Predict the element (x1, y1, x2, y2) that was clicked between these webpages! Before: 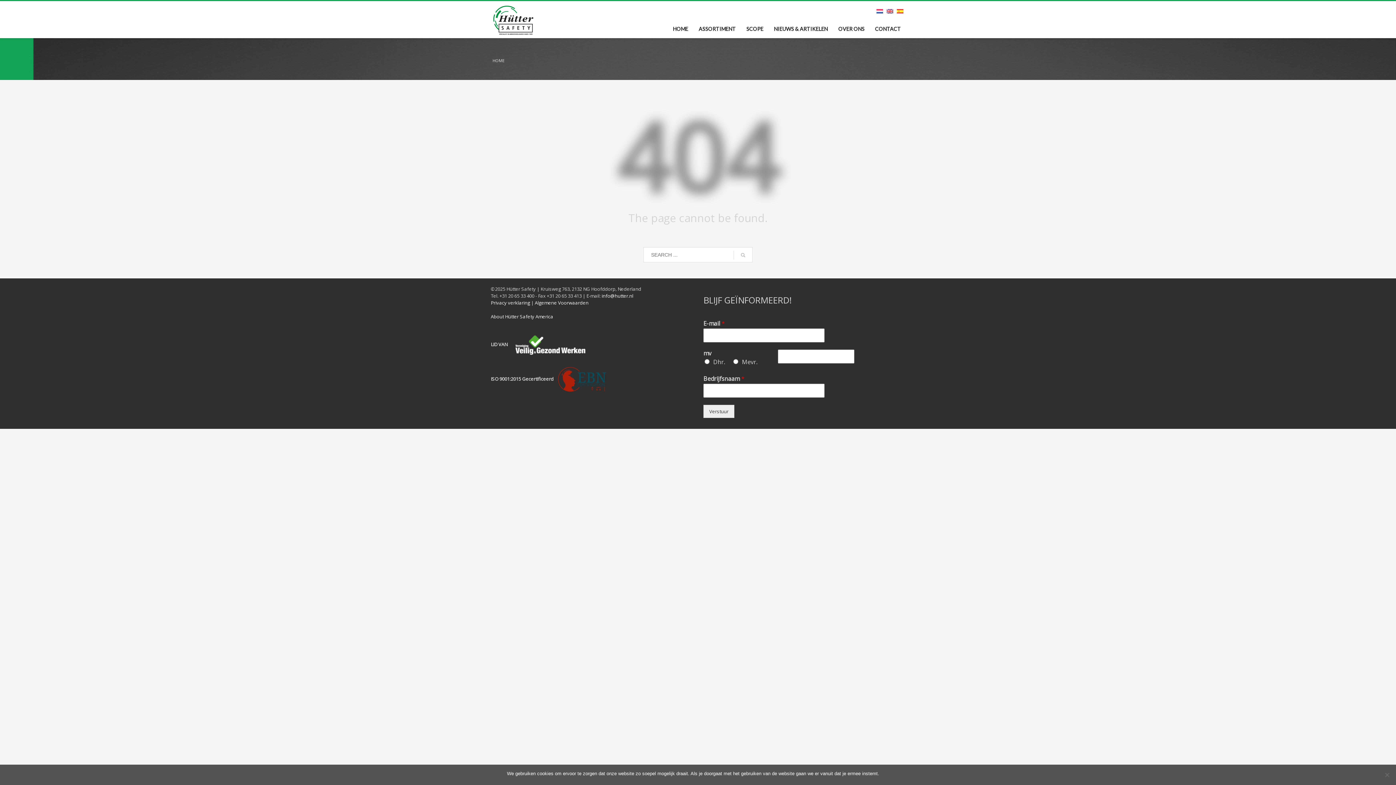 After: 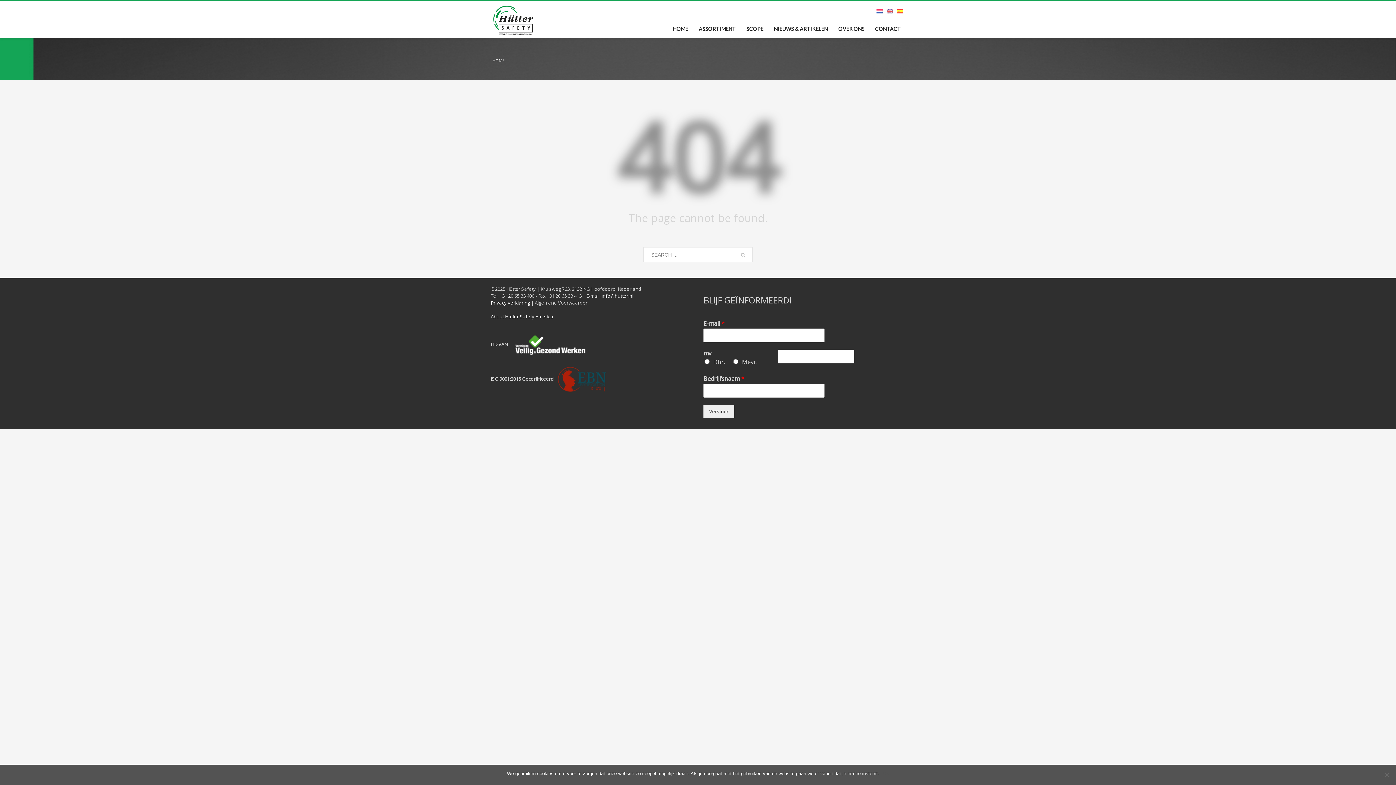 Action: bbox: (534, 299, 588, 306) label: Algemene Voorwaarden